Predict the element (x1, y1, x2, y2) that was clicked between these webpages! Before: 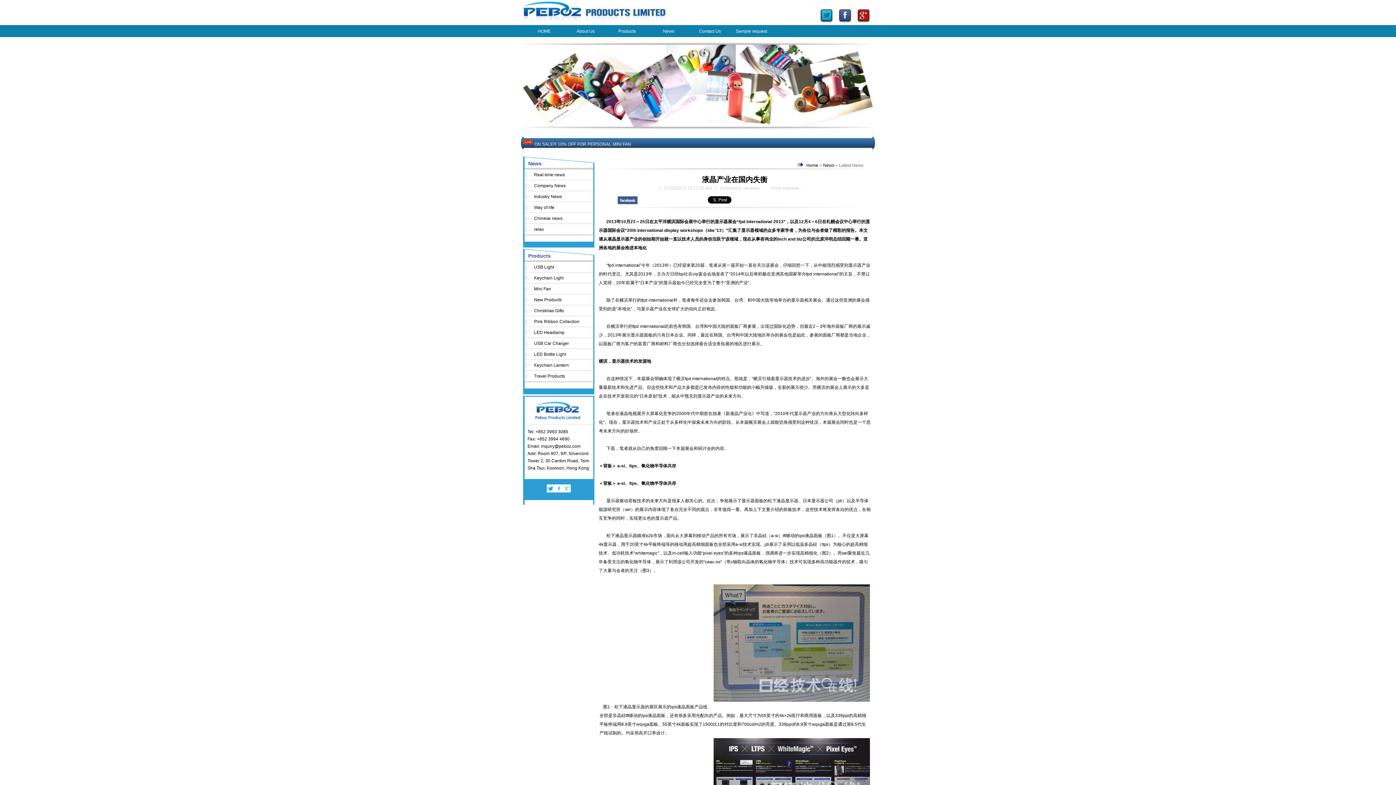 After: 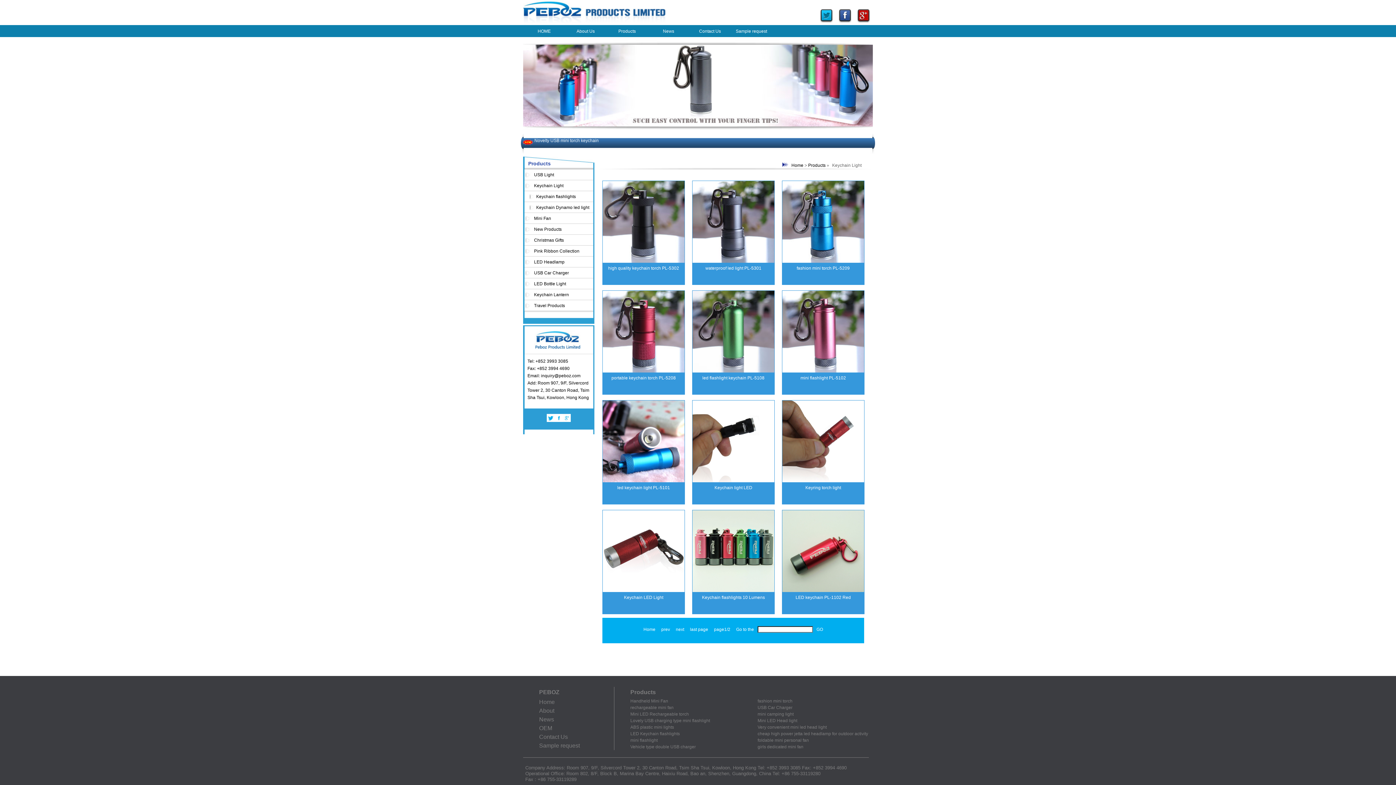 Action: label: Keychain Light bbox: (534, 275, 563, 280)